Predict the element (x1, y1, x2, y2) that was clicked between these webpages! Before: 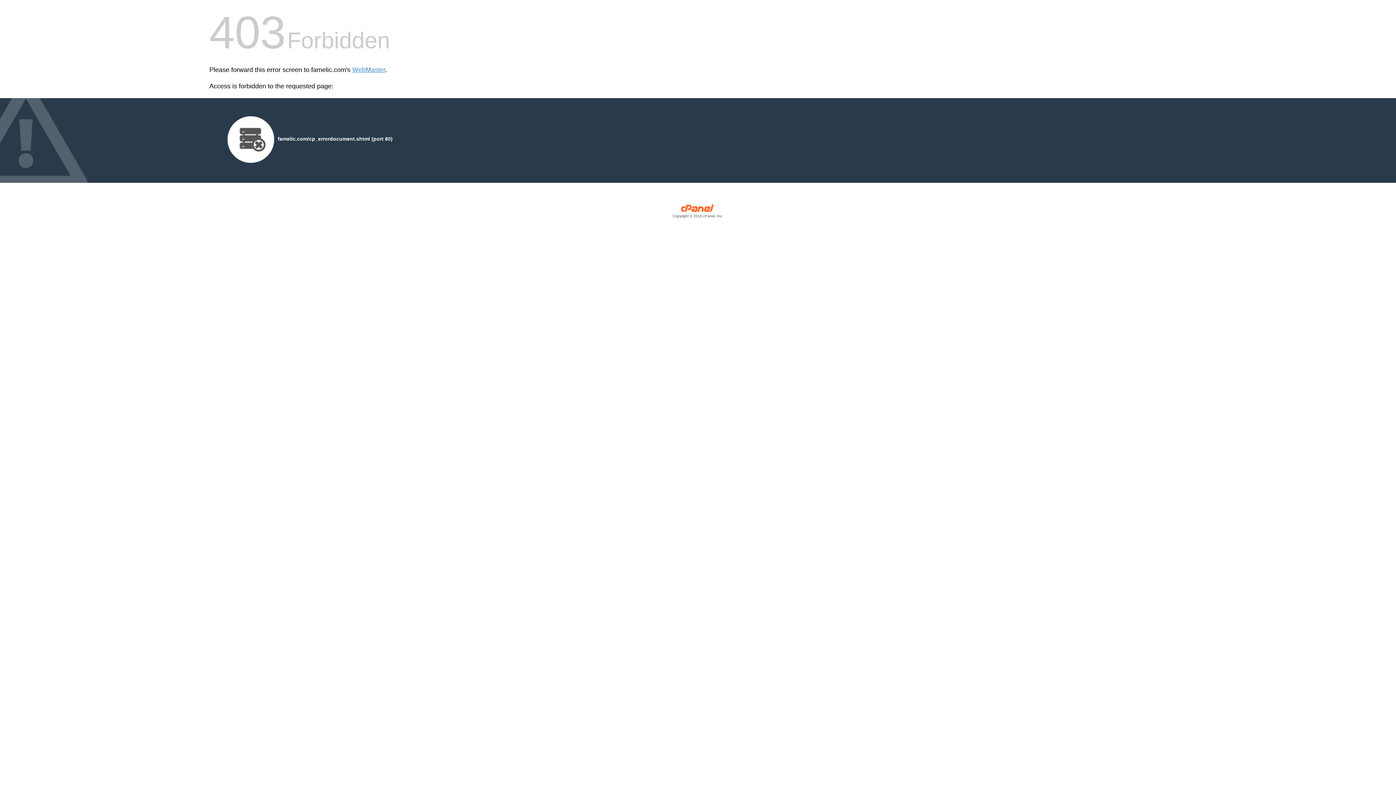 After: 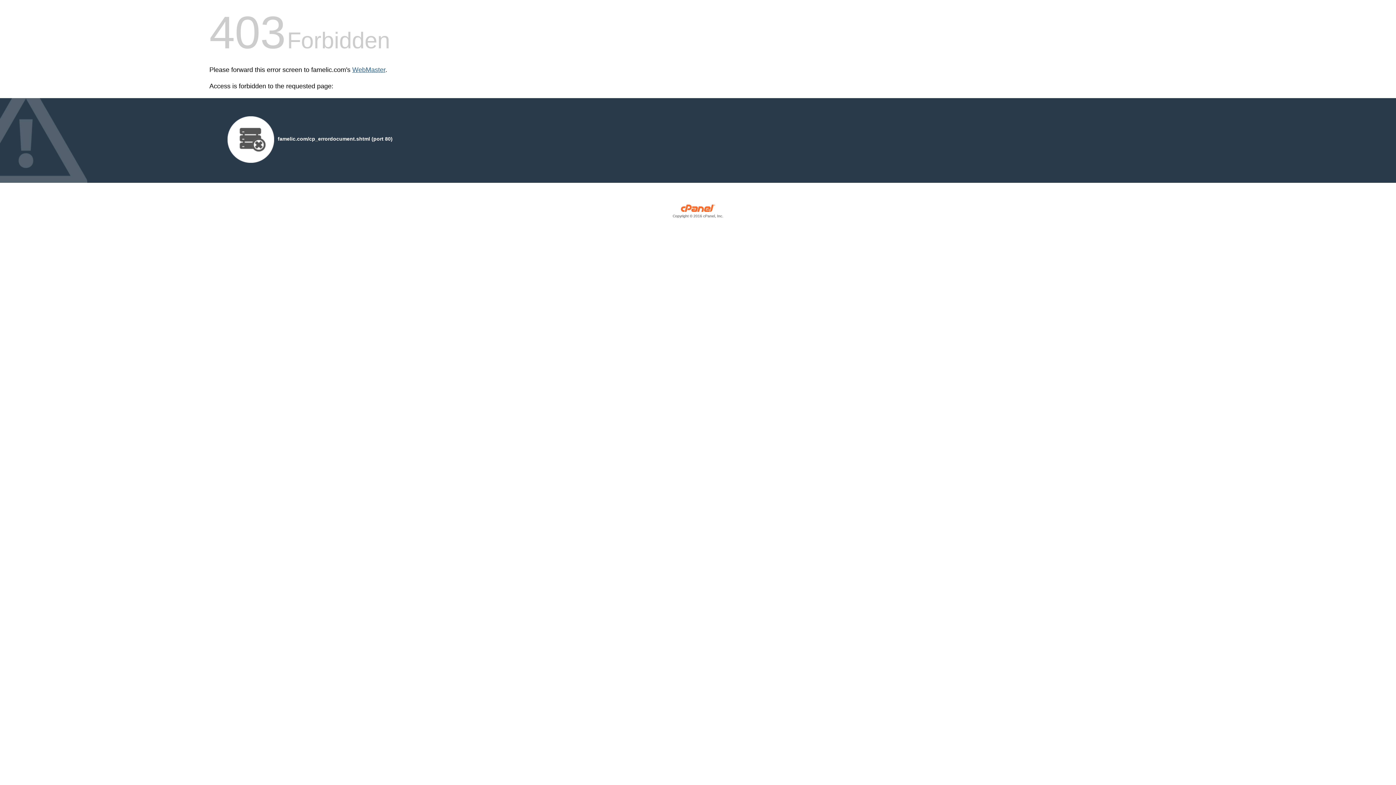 Action: bbox: (352, 66, 385, 73) label: WebMaster